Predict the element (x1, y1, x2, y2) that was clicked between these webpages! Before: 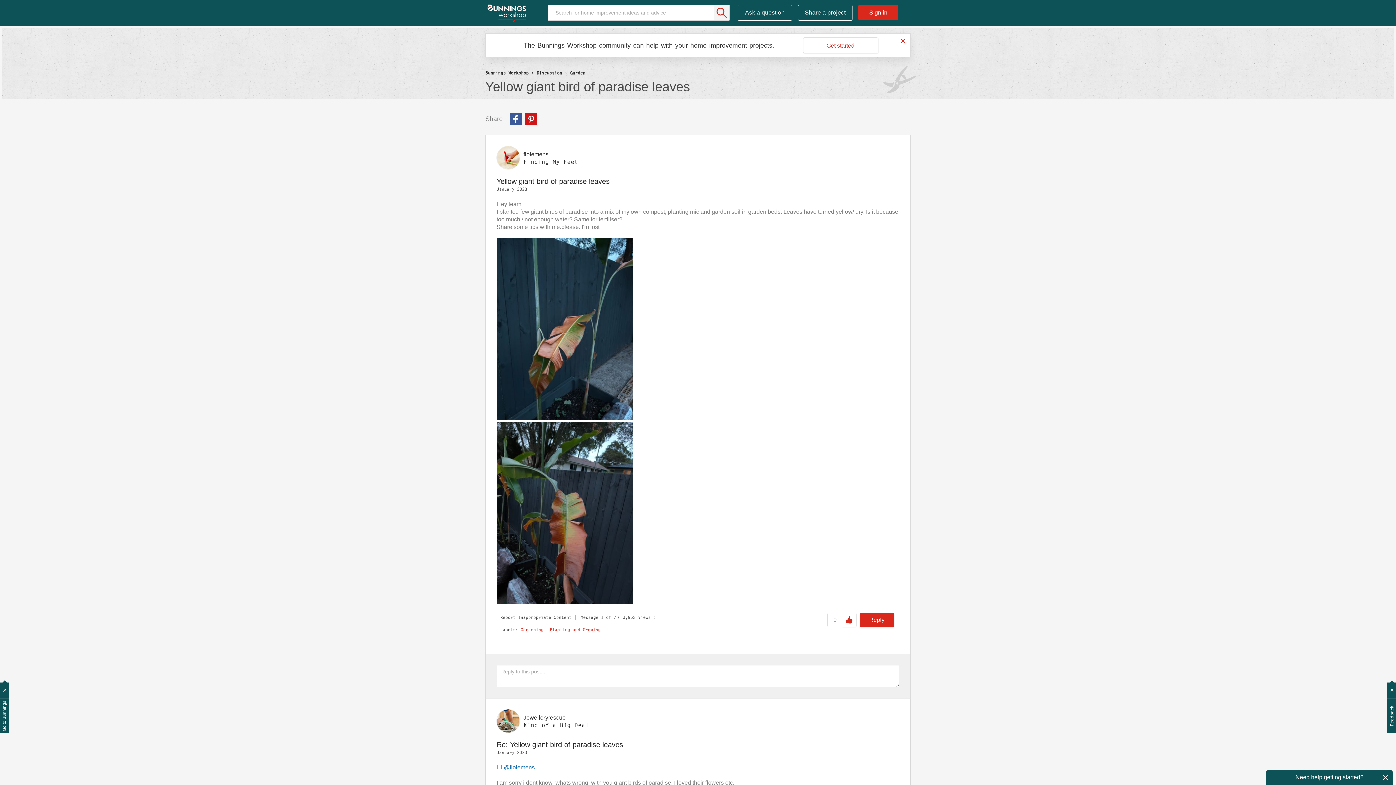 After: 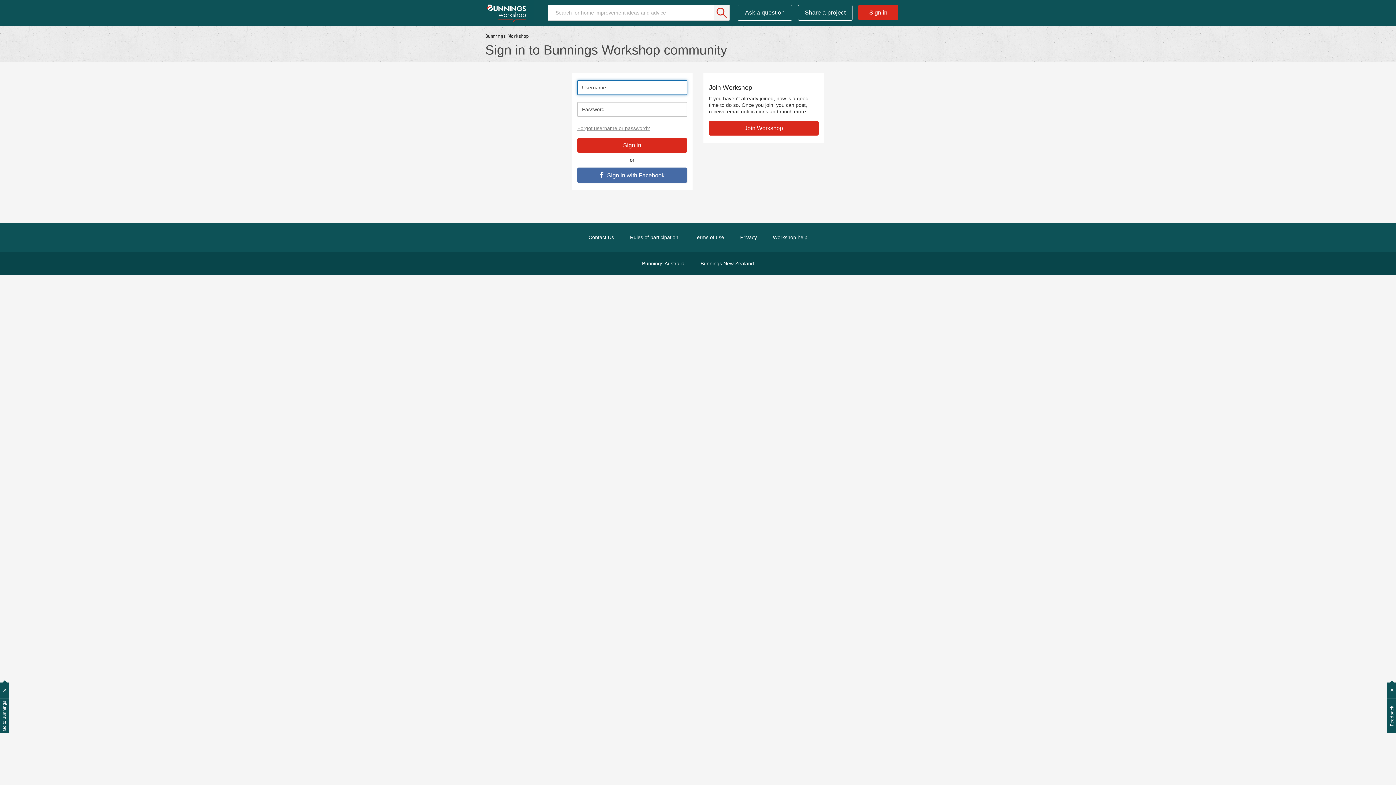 Action: bbox: (842, 613, 856, 627) label: Click here to like this post